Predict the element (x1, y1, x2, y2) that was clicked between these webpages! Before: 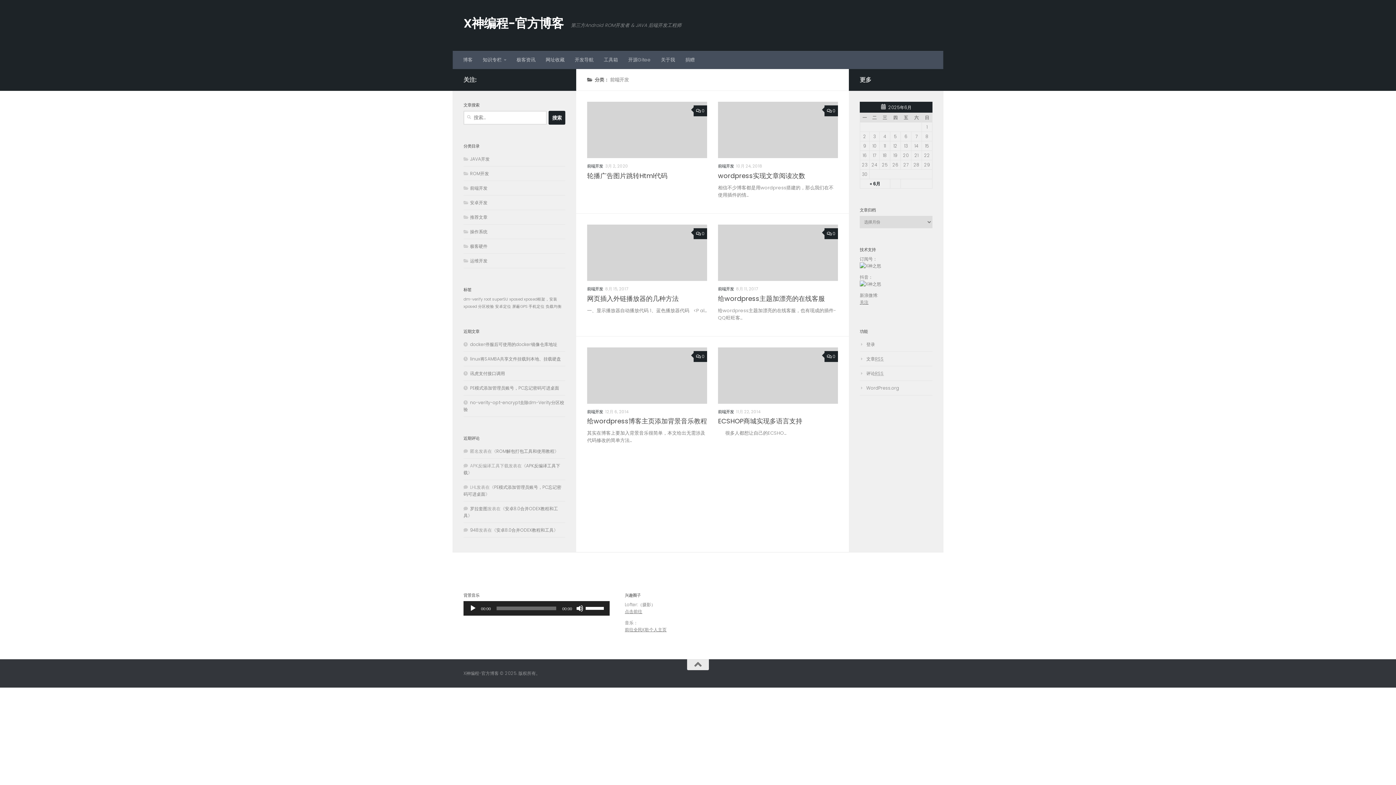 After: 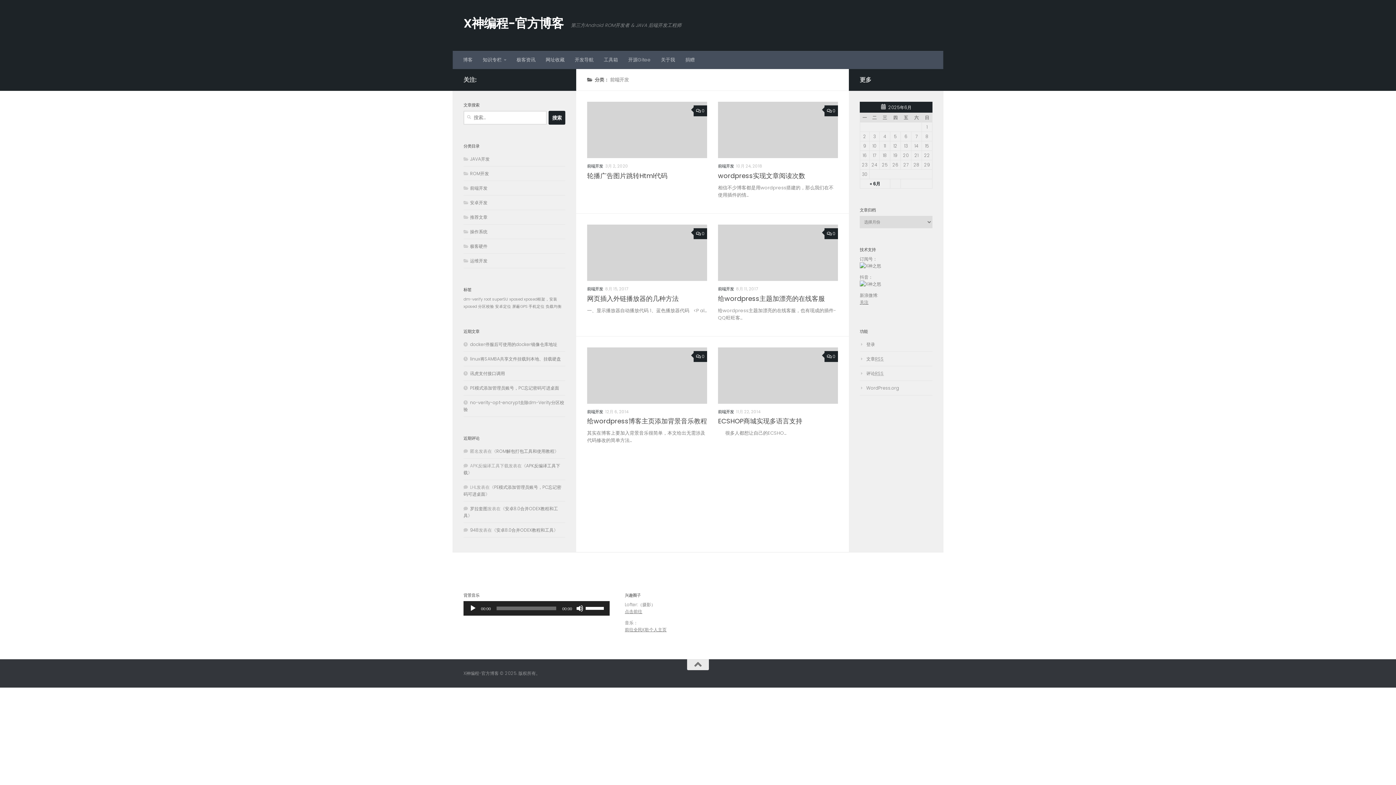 Action: label: 前端开发 bbox: (718, 409, 734, 414)